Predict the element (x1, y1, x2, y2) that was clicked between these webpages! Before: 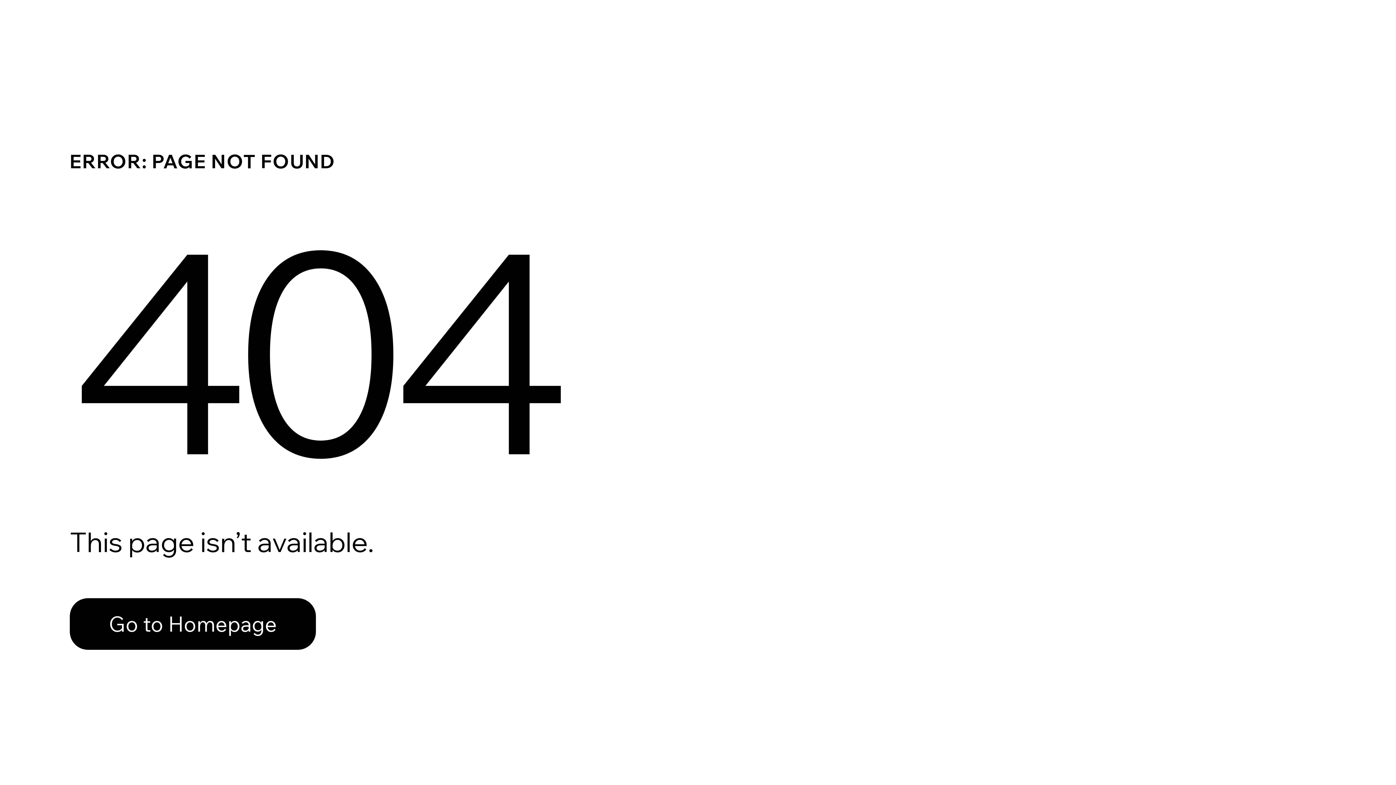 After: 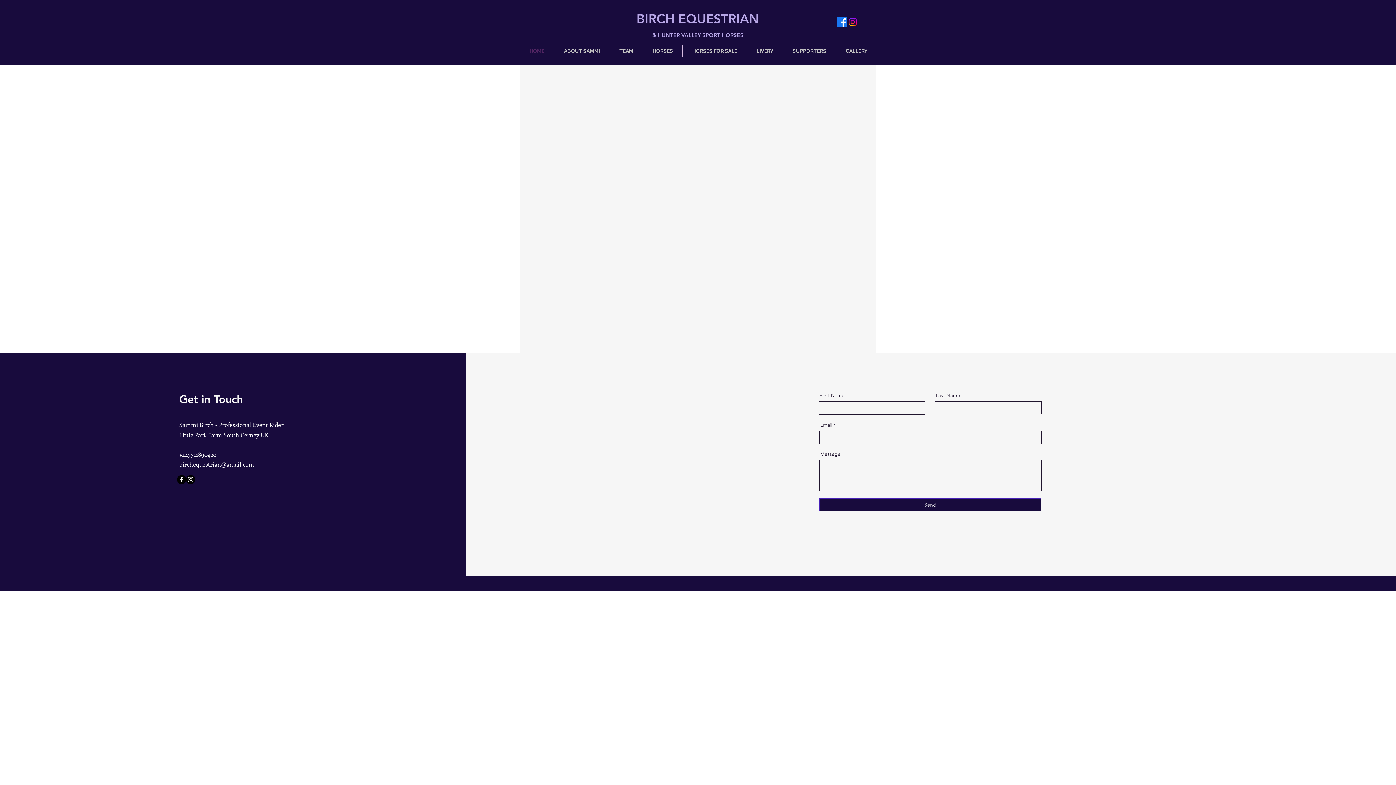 Action: label: Go to Homepage bbox: (69, 598, 316, 650)